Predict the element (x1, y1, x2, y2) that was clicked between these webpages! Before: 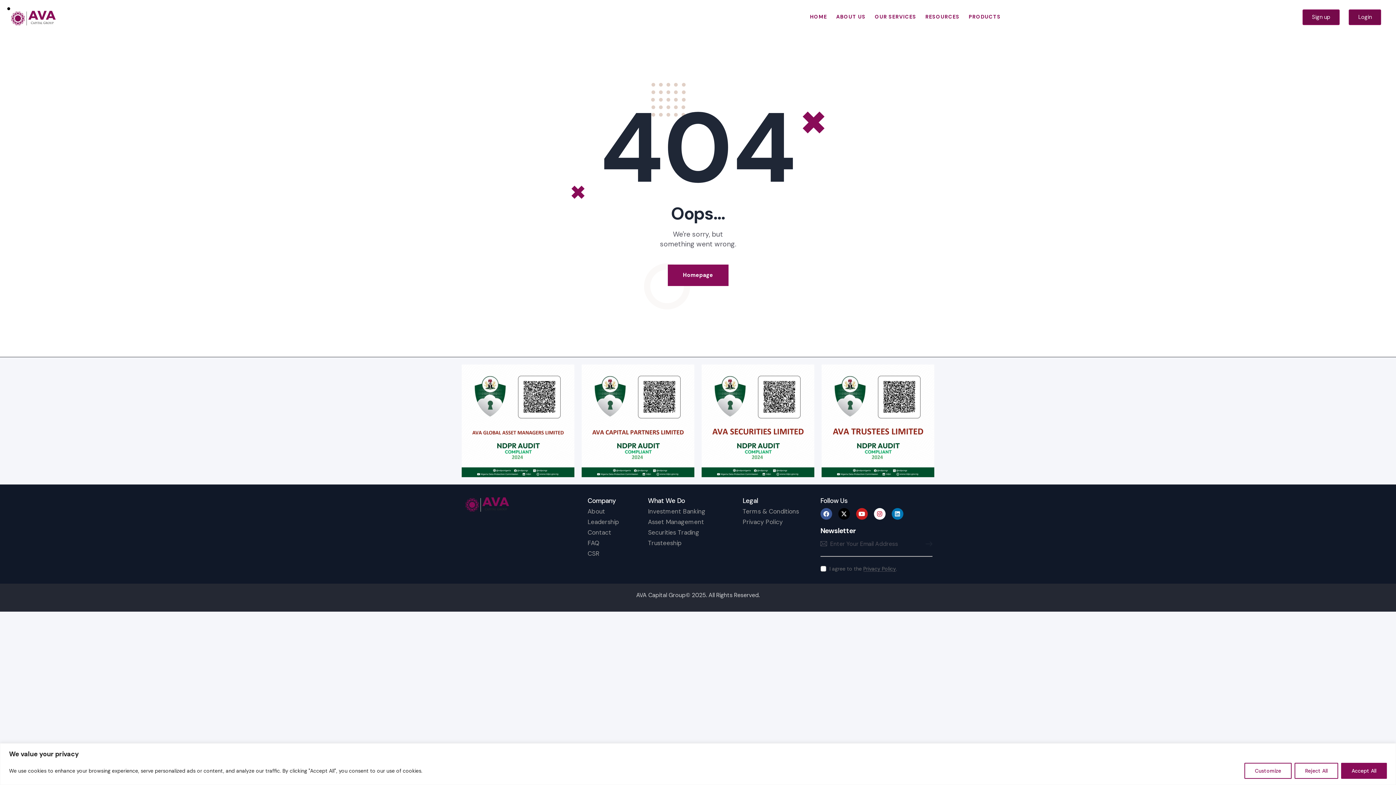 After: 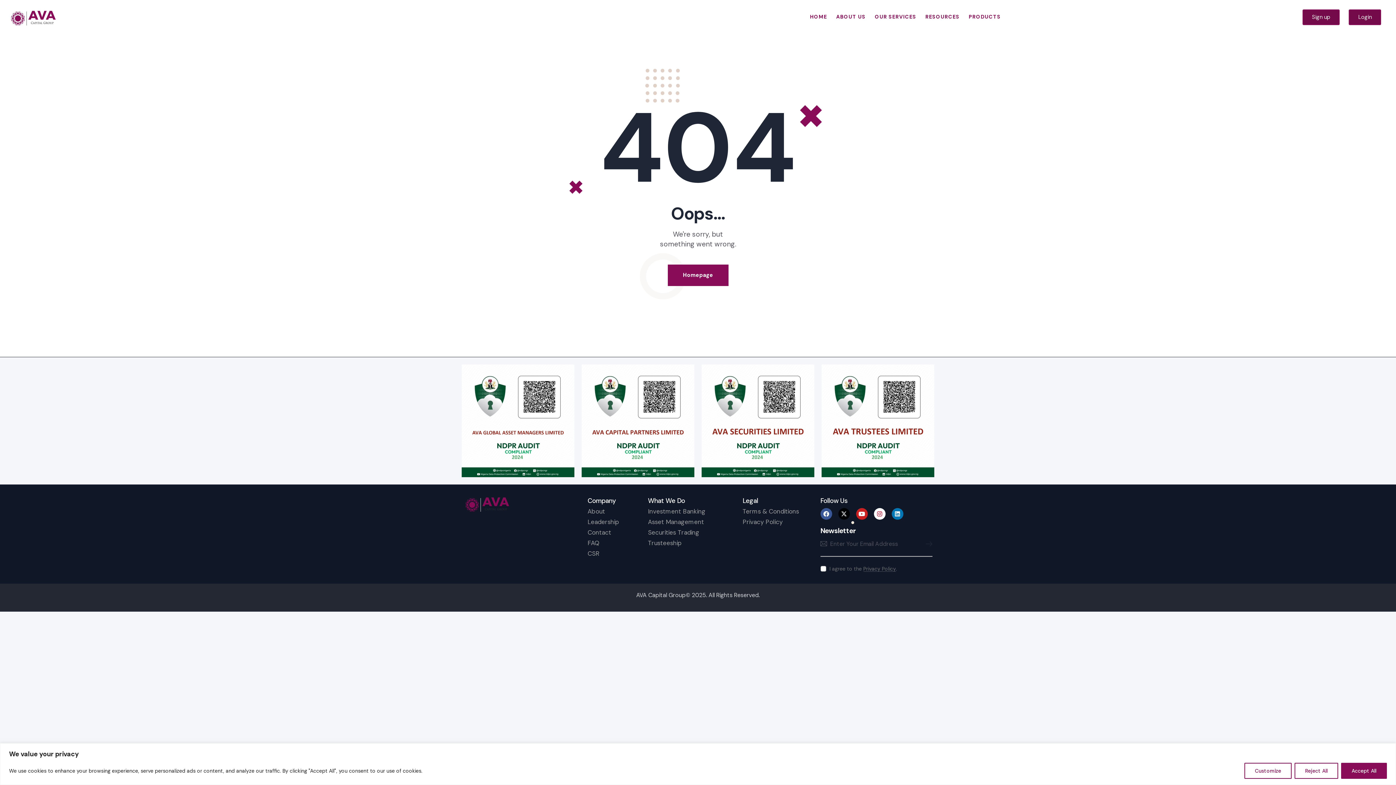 Action: bbox: (838, 508, 850, 520) label: X-twitter